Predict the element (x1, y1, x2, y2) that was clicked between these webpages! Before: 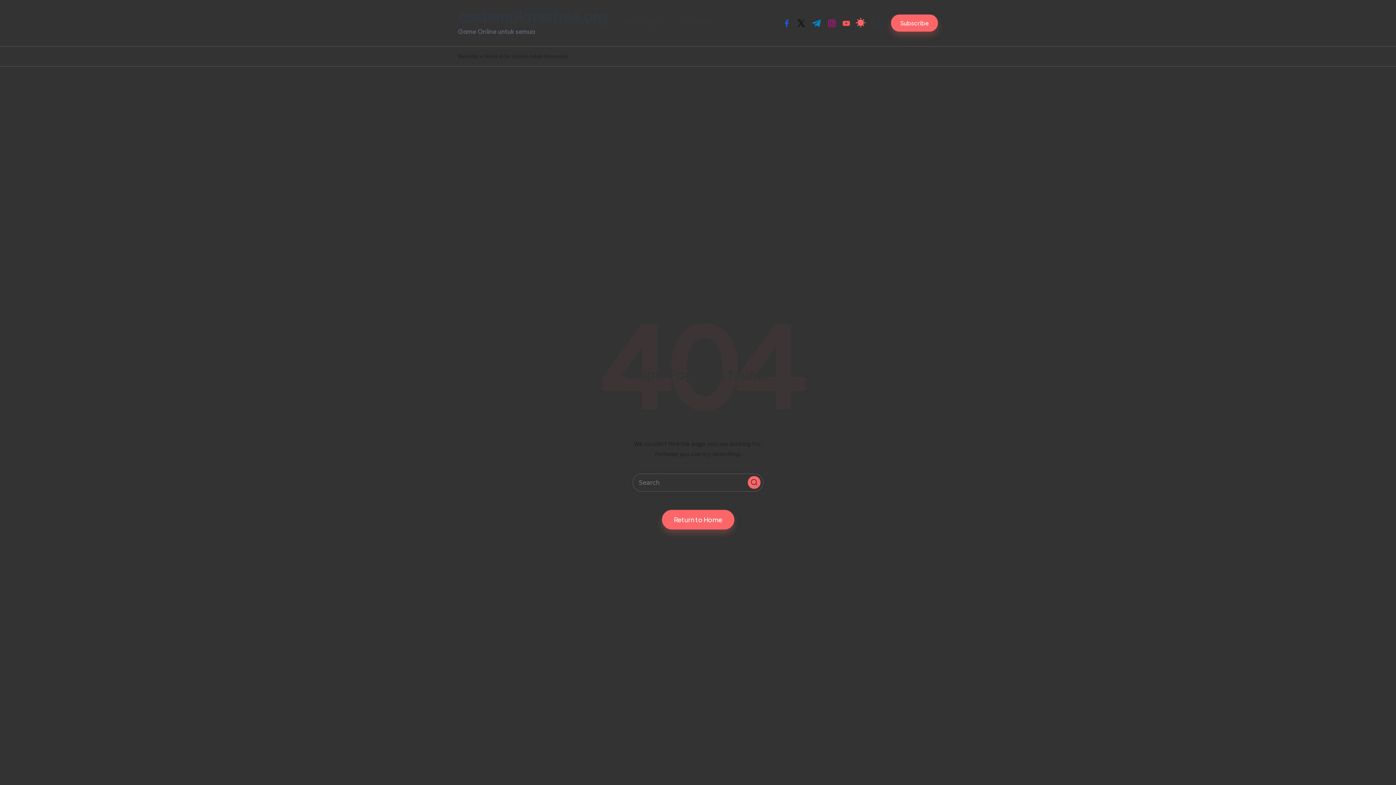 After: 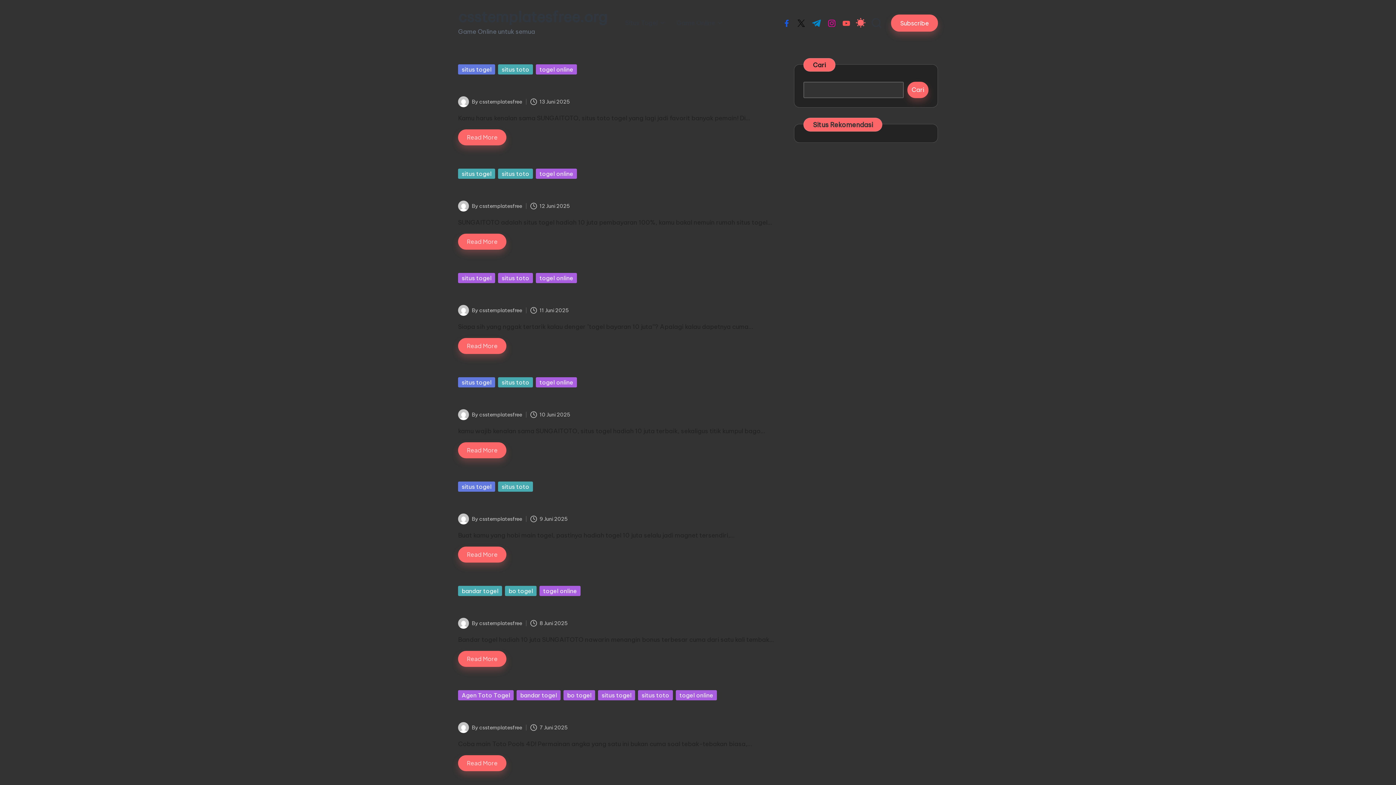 Action: label: Beranda bbox: (458, 52, 478, 60)